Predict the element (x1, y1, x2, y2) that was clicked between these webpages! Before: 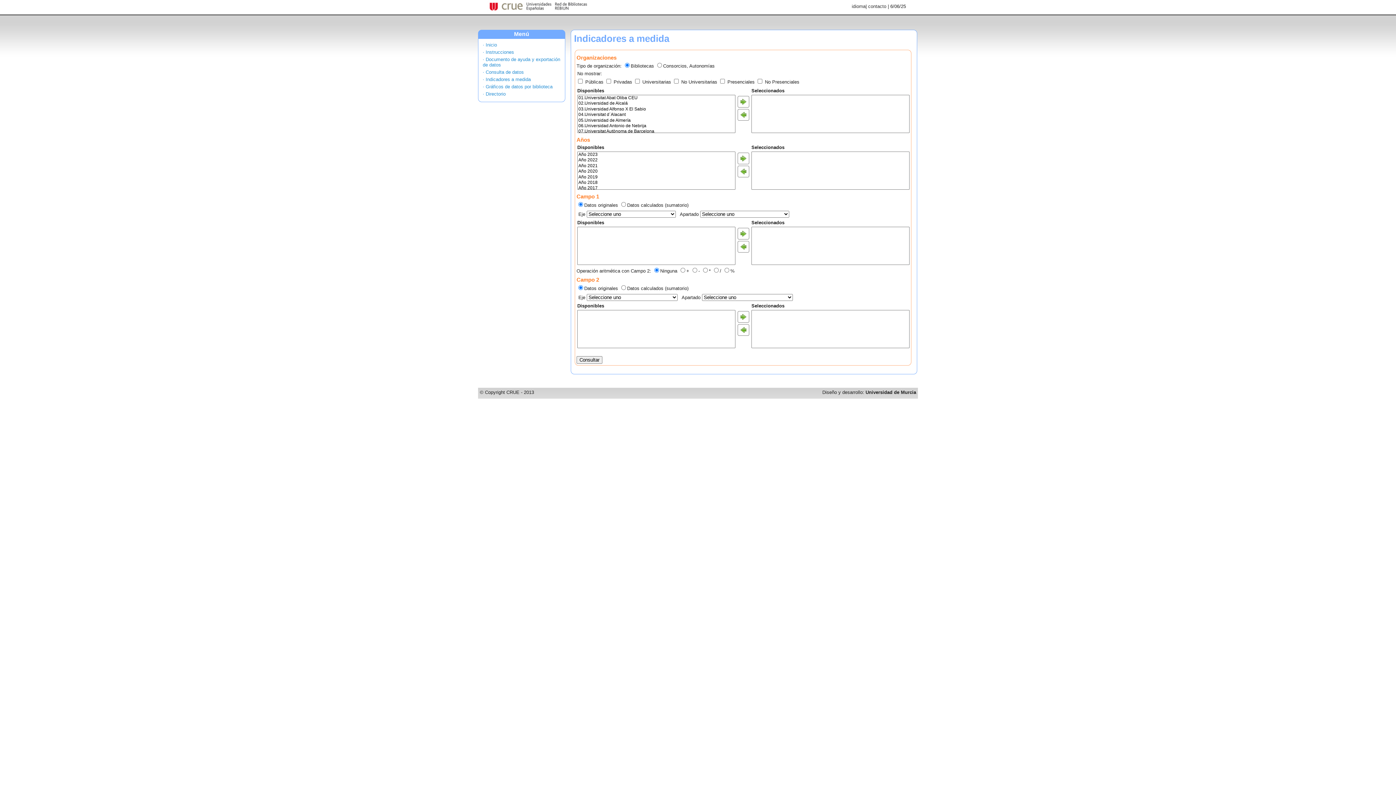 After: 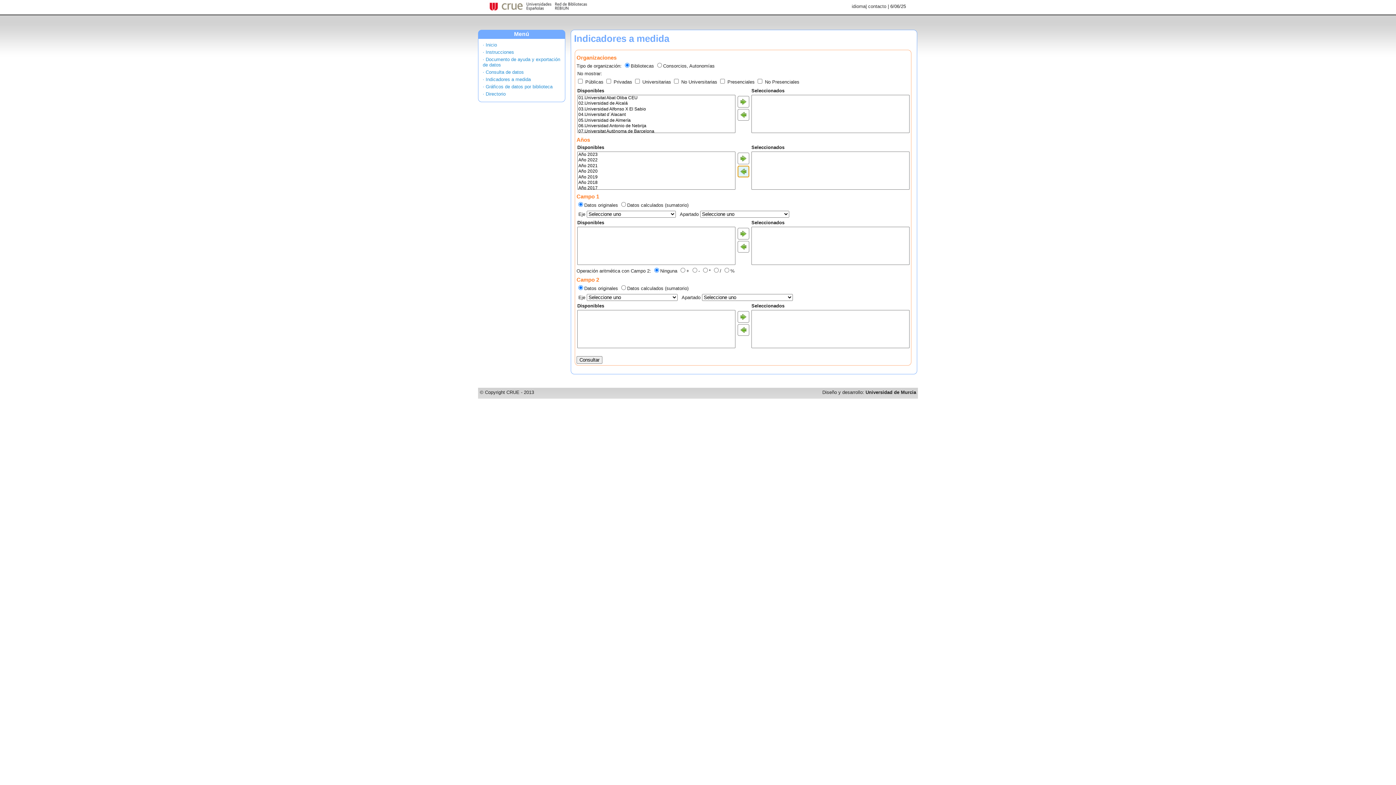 Action: bbox: (737, 165, 749, 177)